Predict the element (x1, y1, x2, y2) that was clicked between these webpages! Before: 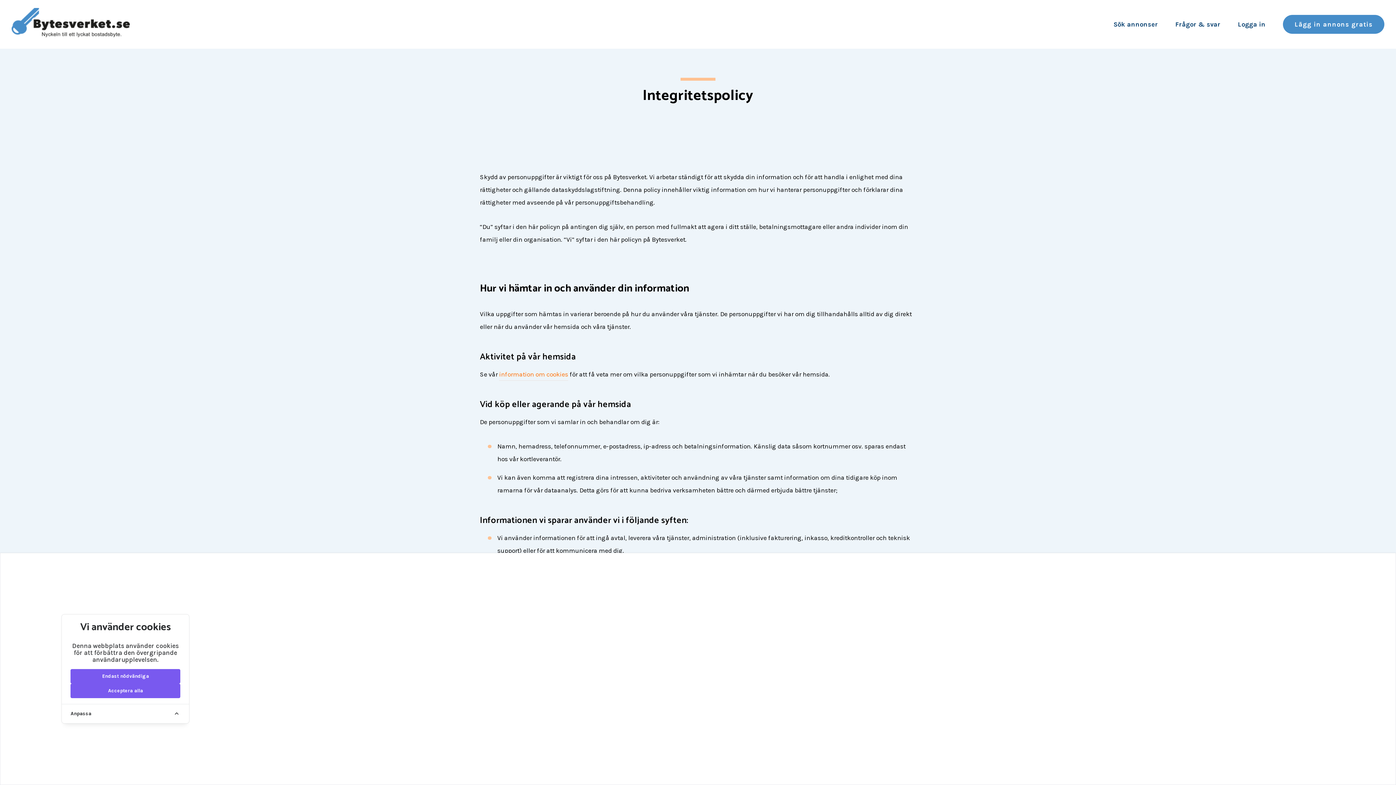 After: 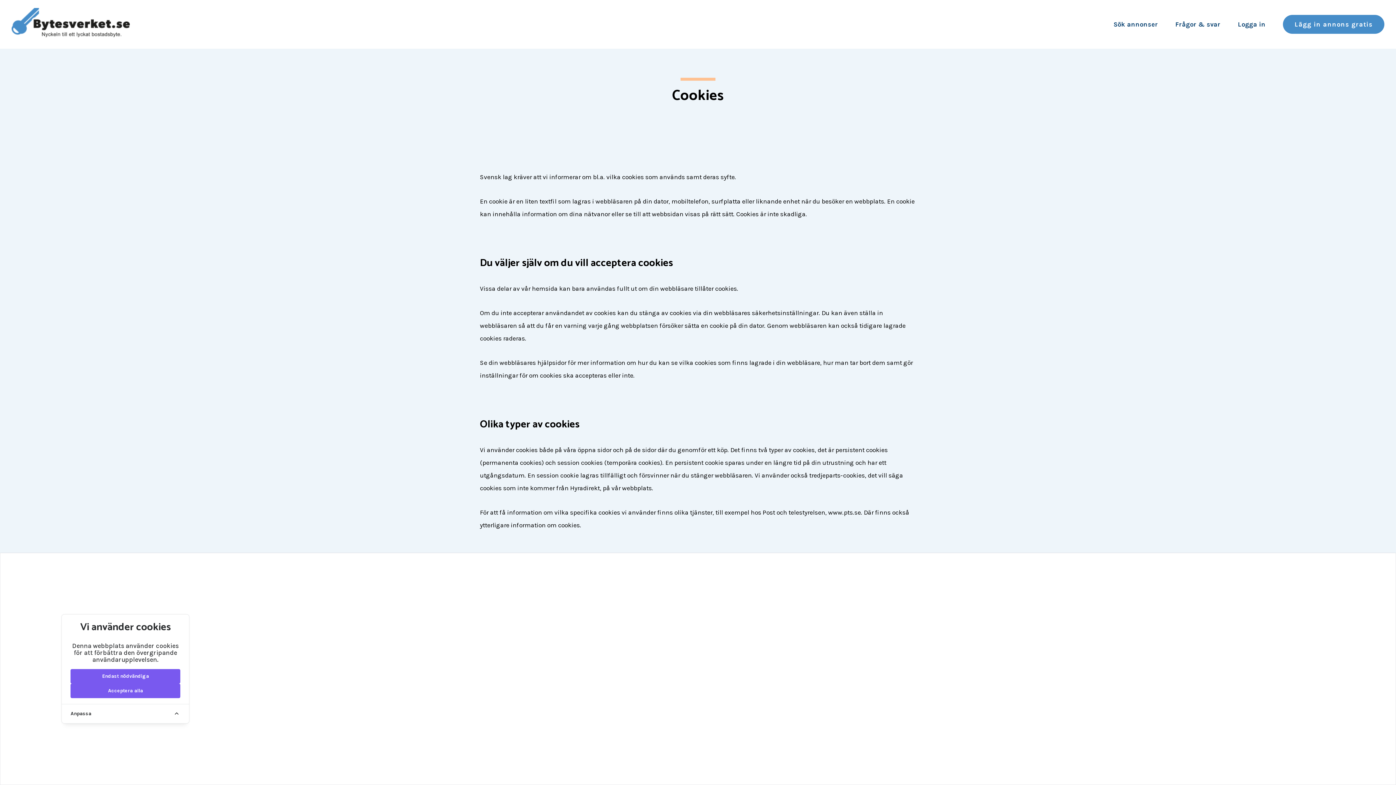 Action: label: information om cookies bbox: (499, 370, 568, 381)